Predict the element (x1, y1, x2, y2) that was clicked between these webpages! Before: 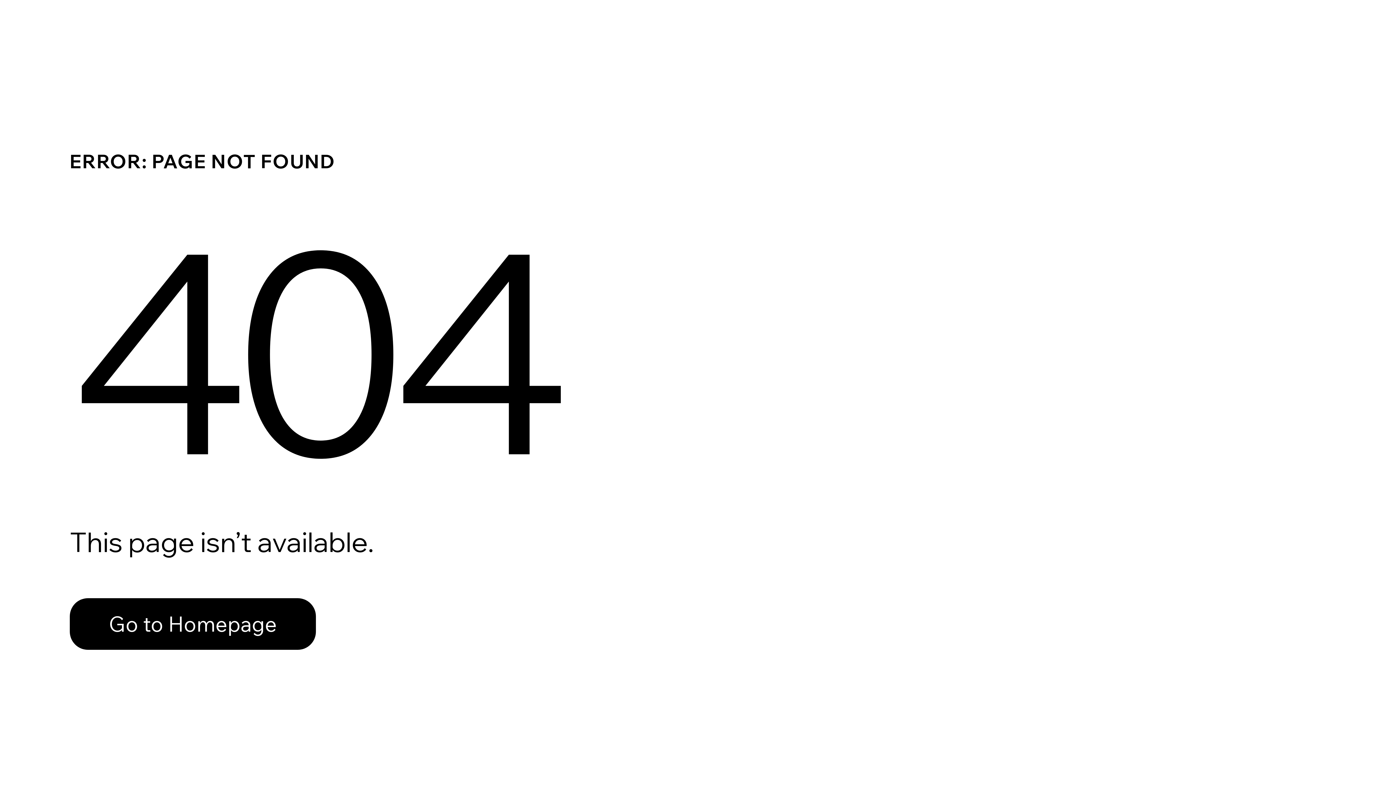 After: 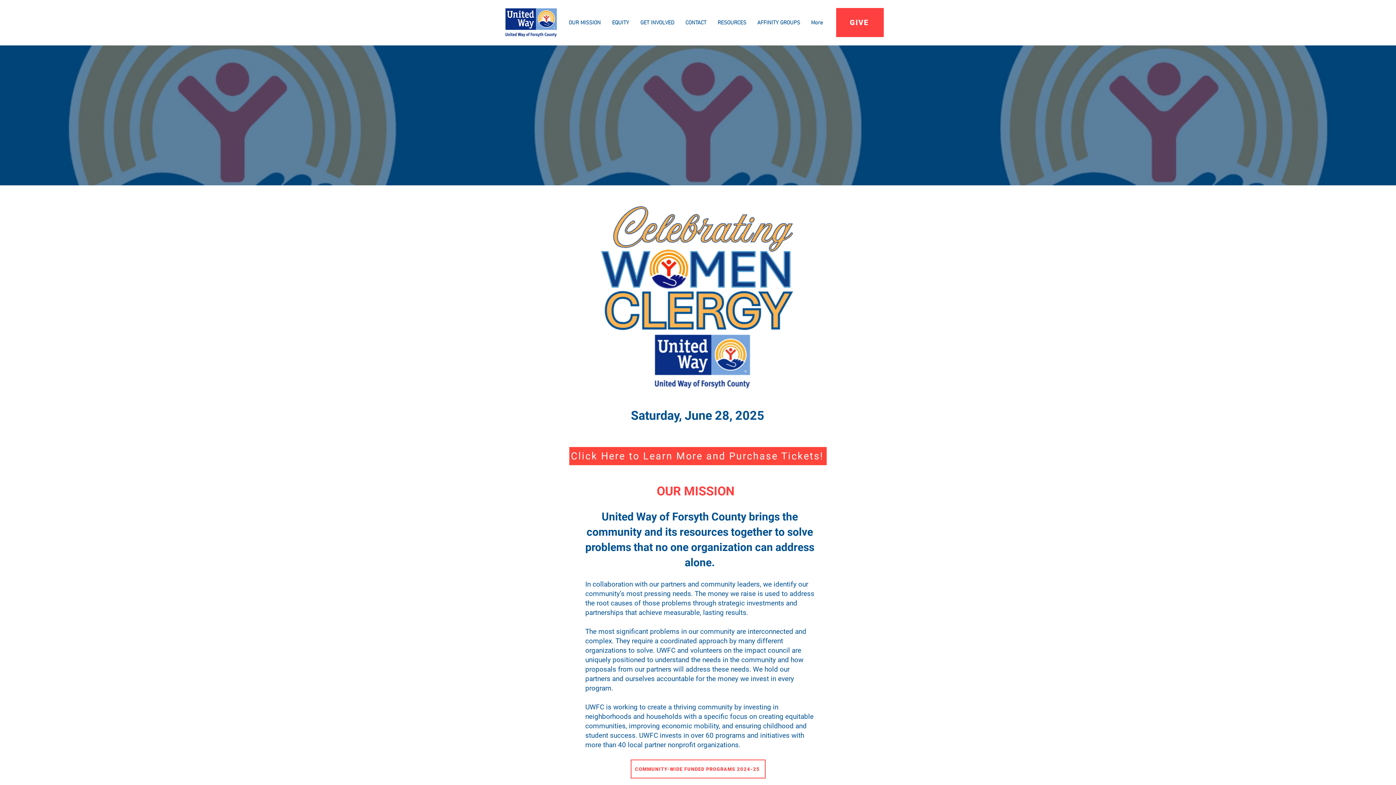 Action: bbox: (69, 582, 768, 659) label: Go to Homepage